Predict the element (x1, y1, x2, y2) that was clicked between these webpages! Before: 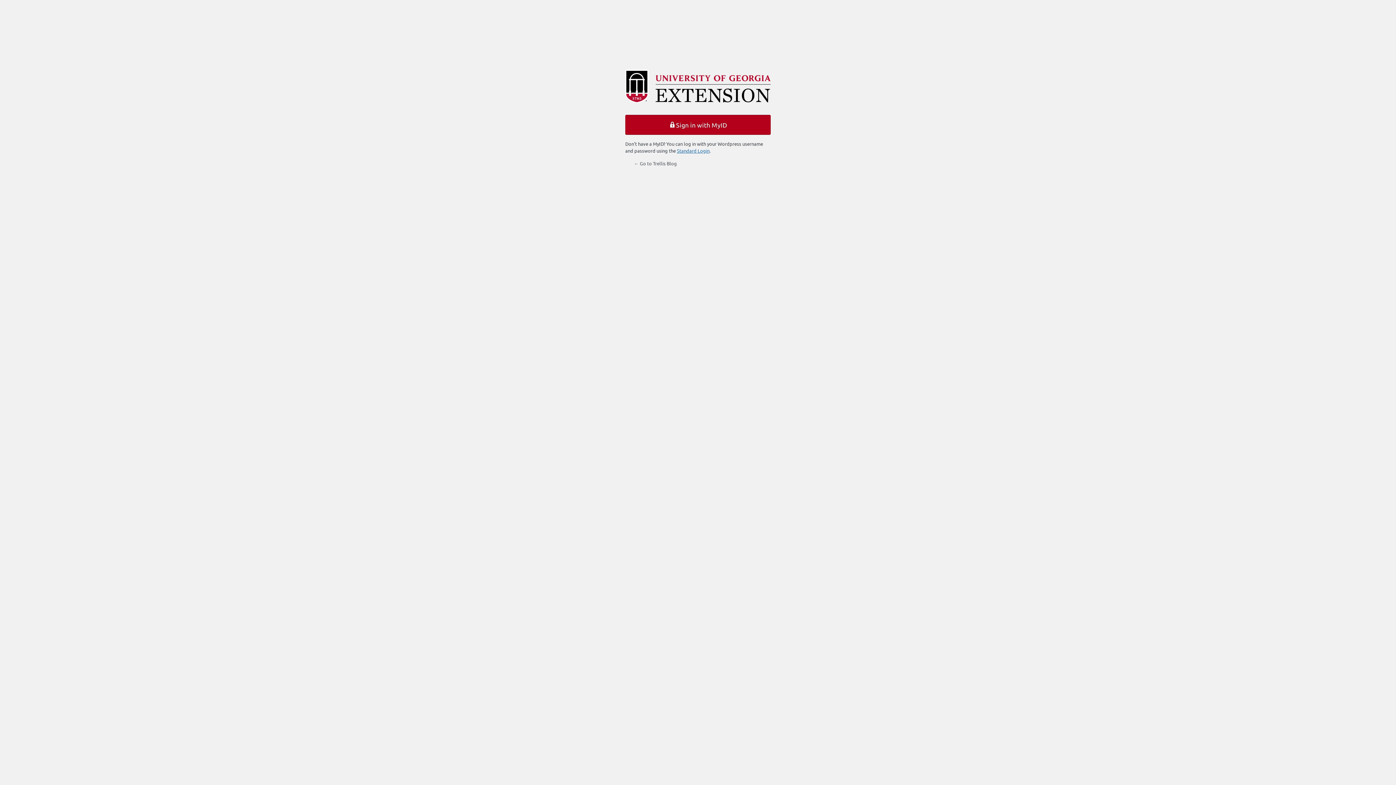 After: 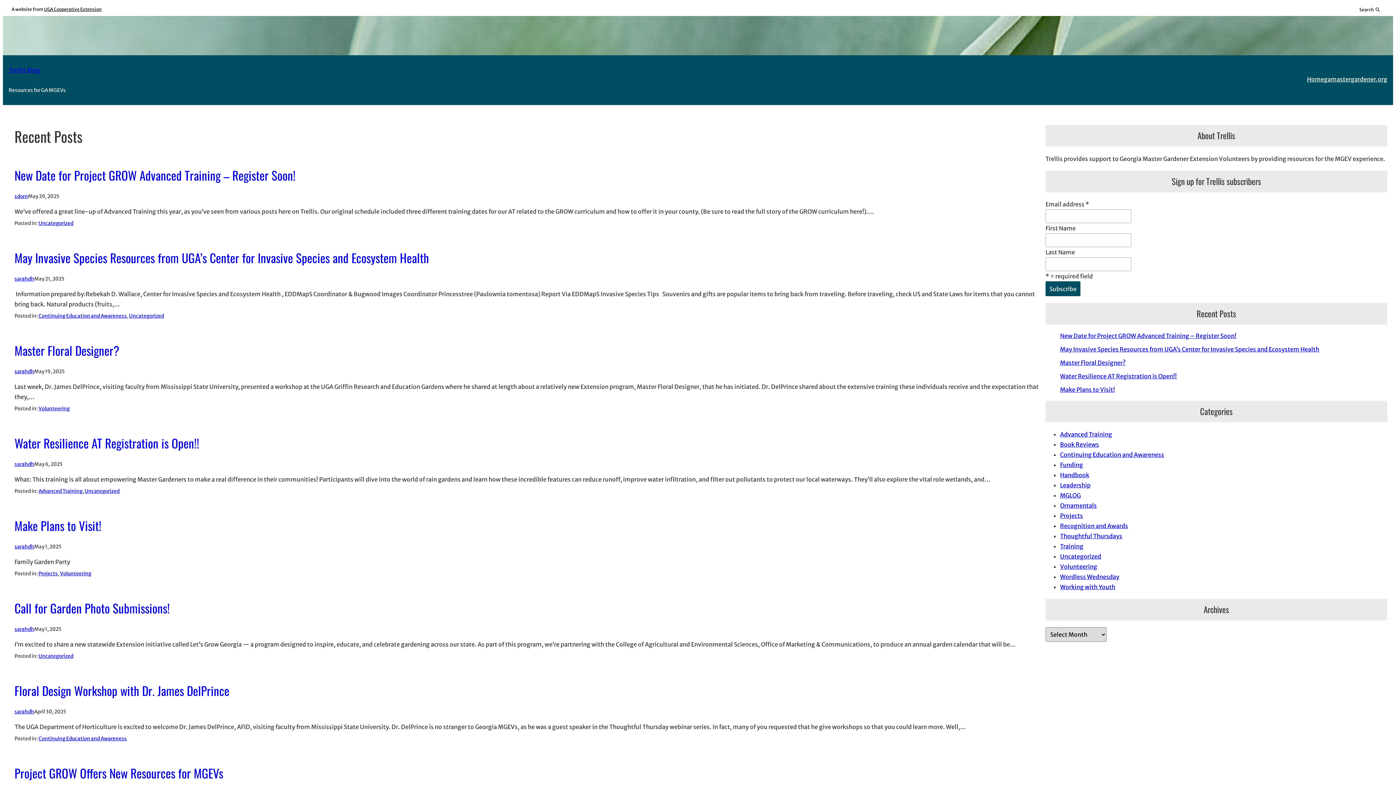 Action: bbox: (625, 69, 770, 106) label: Powered by WordPress